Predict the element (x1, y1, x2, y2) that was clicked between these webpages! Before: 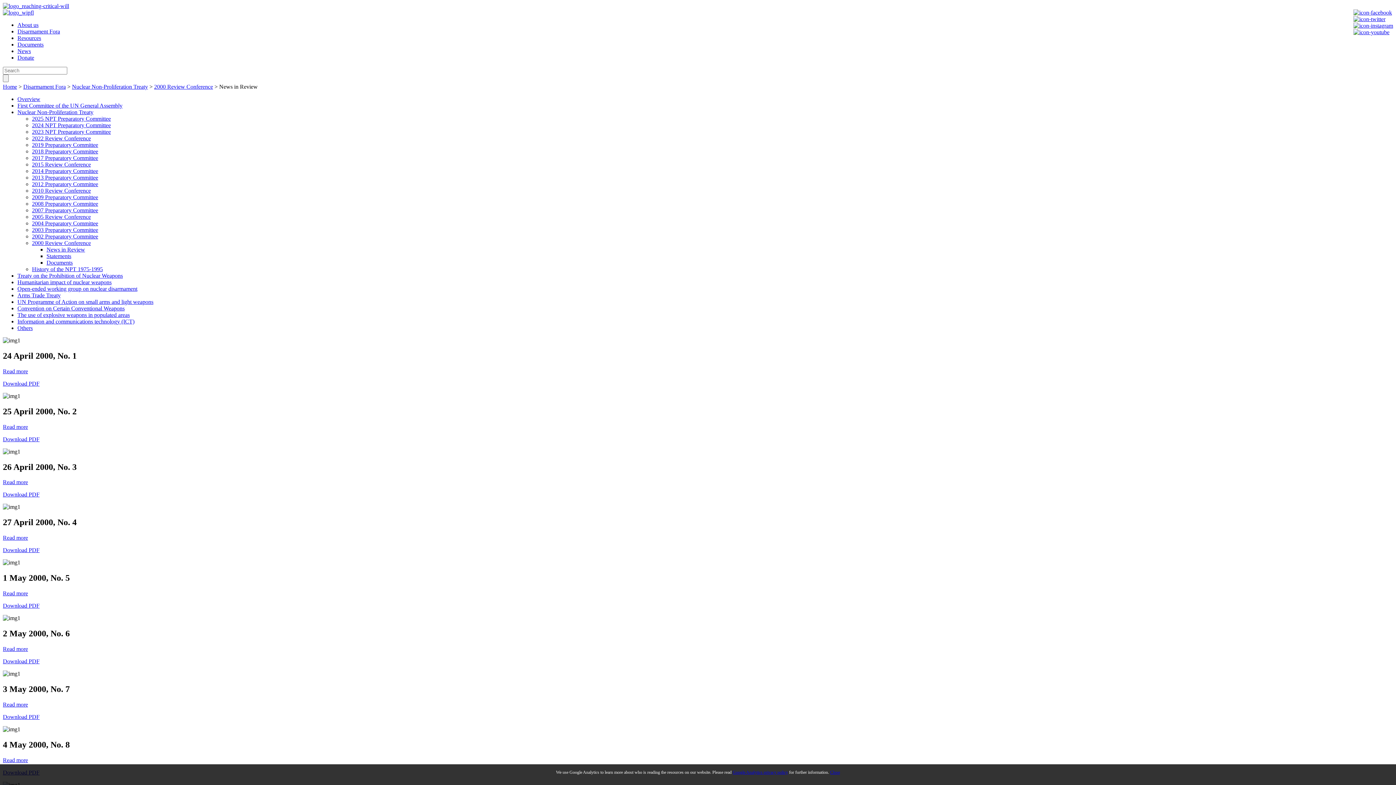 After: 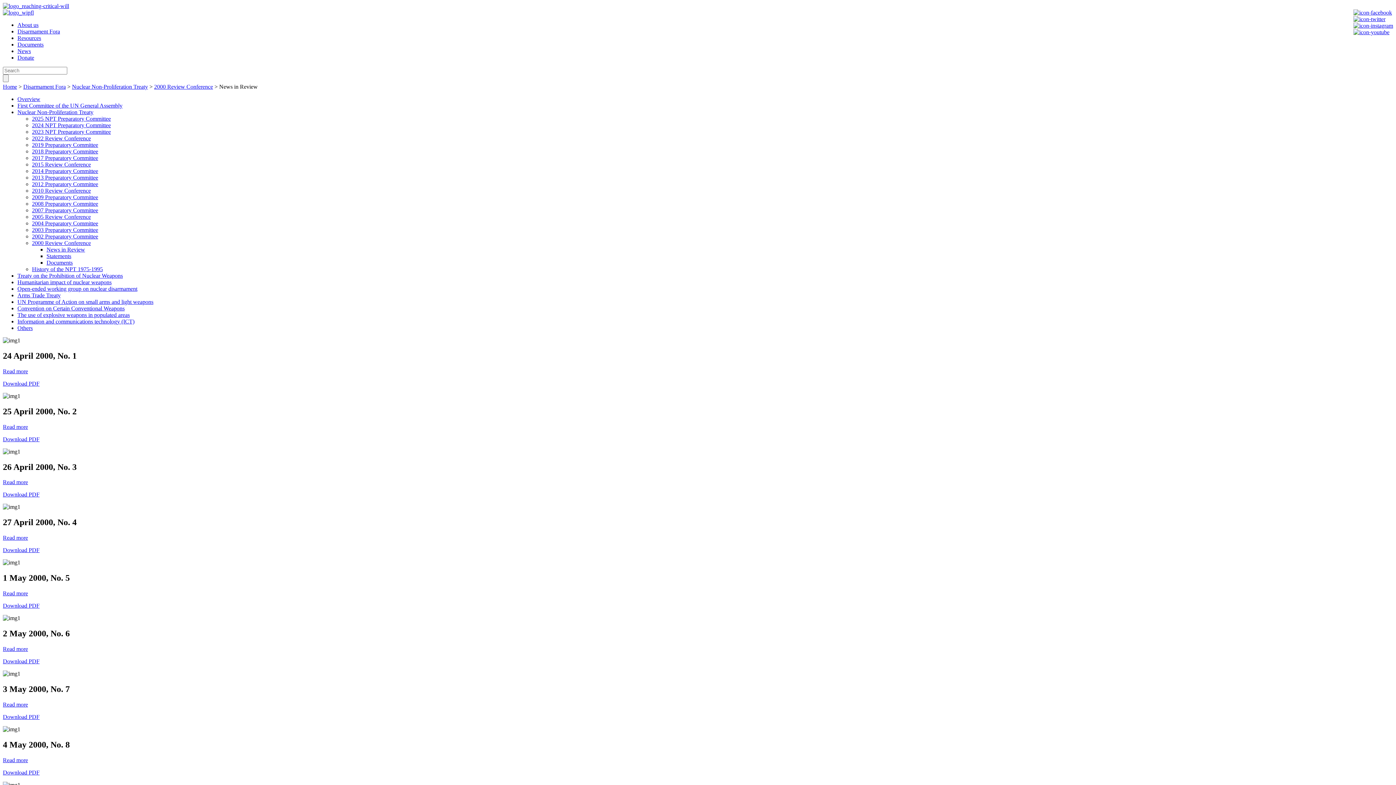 Action: label: Read more bbox: (2, 701, 28, 707)